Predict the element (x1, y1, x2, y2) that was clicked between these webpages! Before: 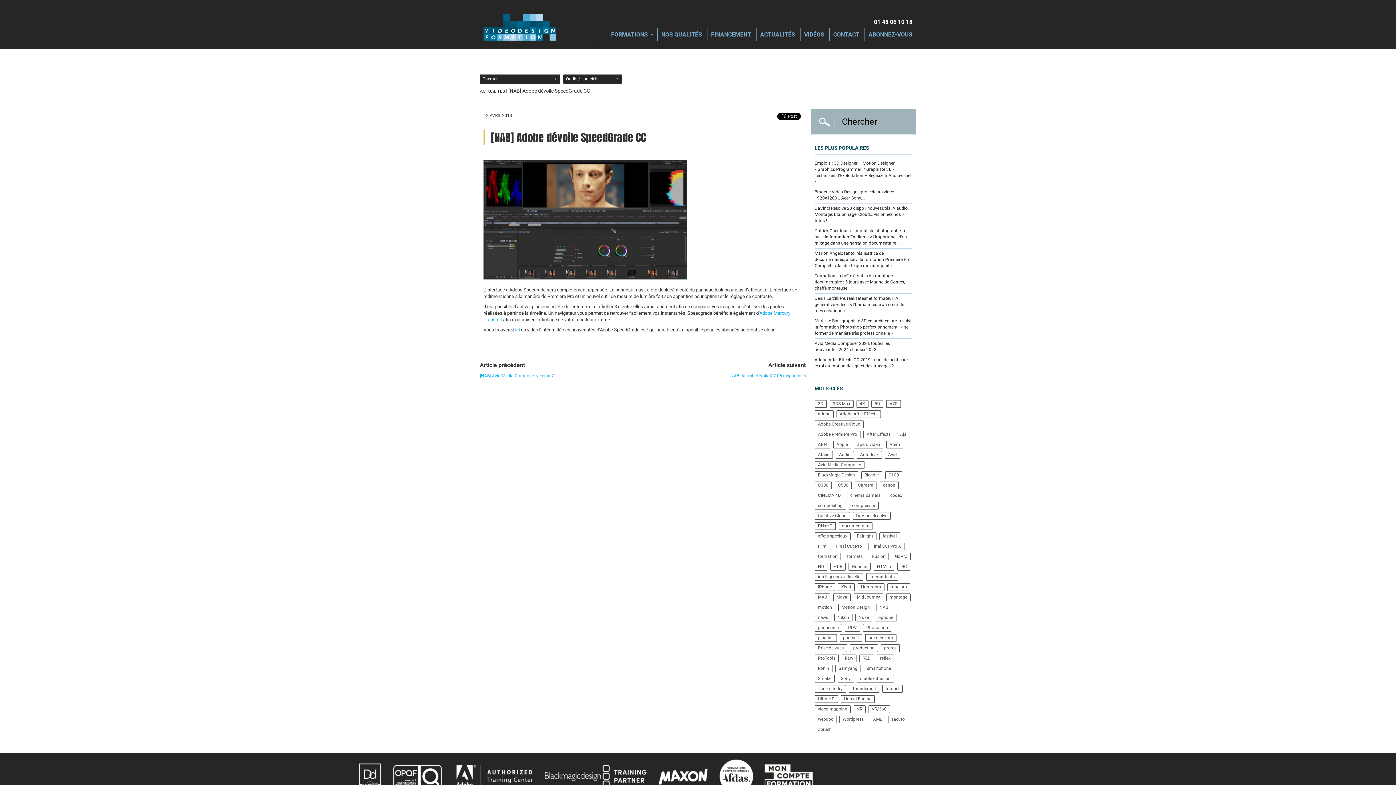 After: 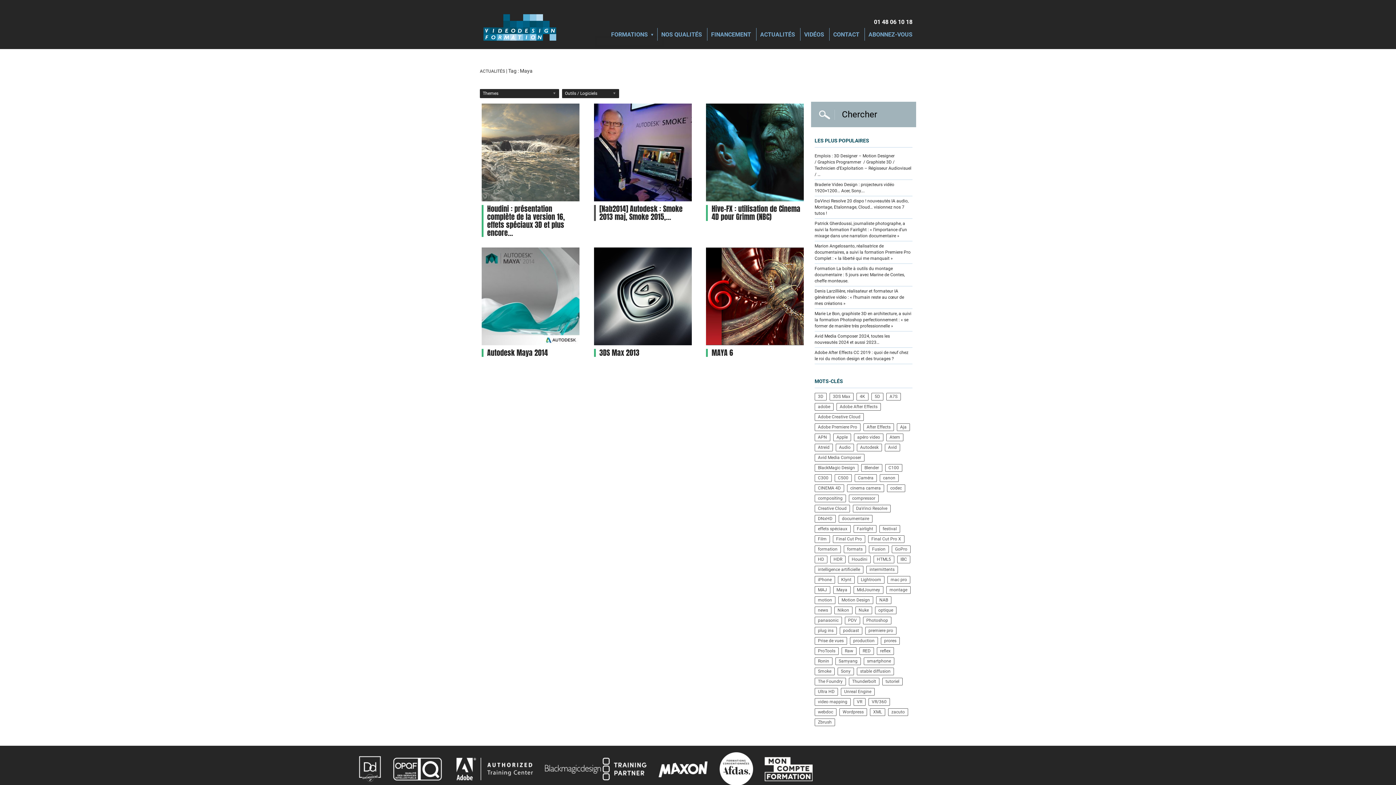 Action: label: Maya (6 éléments) bbox: (833, 593, 850, 601)